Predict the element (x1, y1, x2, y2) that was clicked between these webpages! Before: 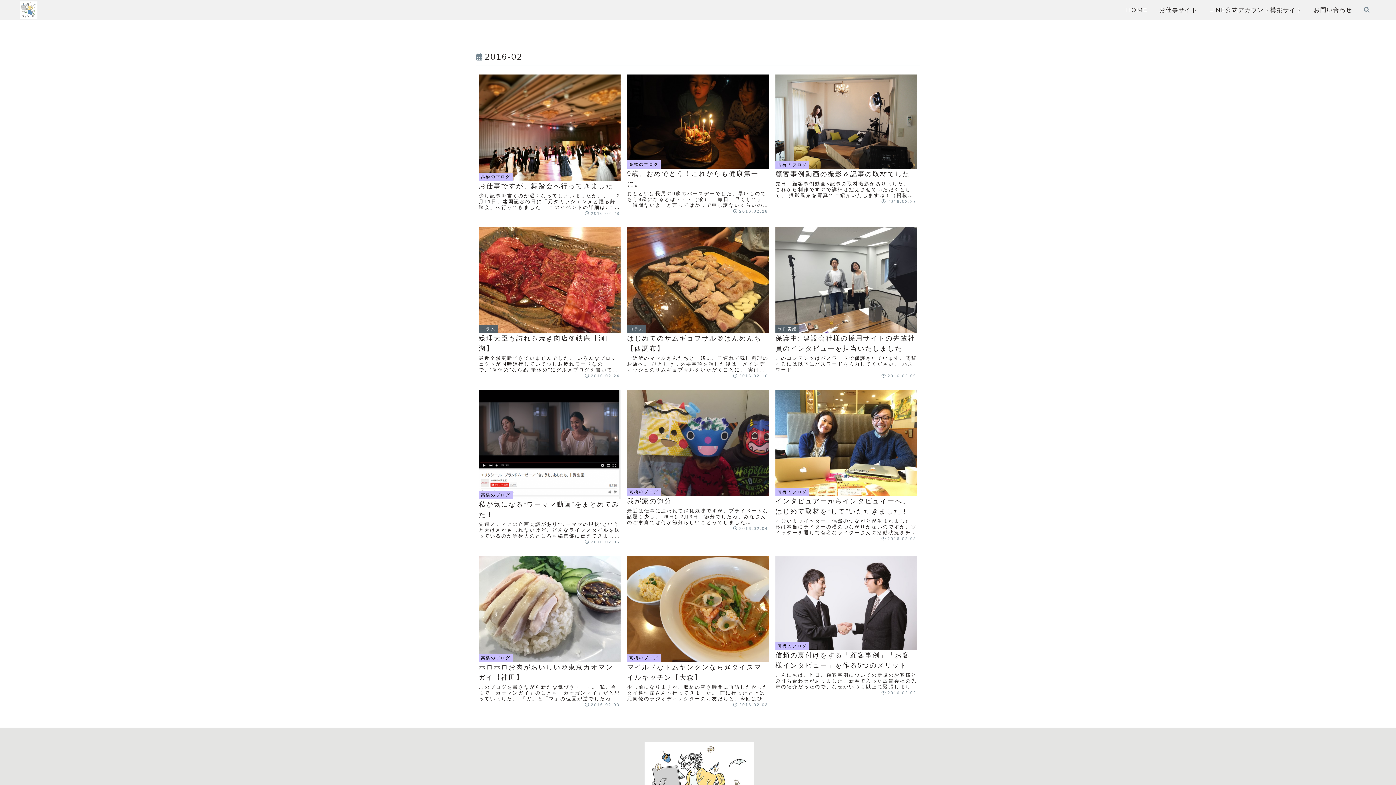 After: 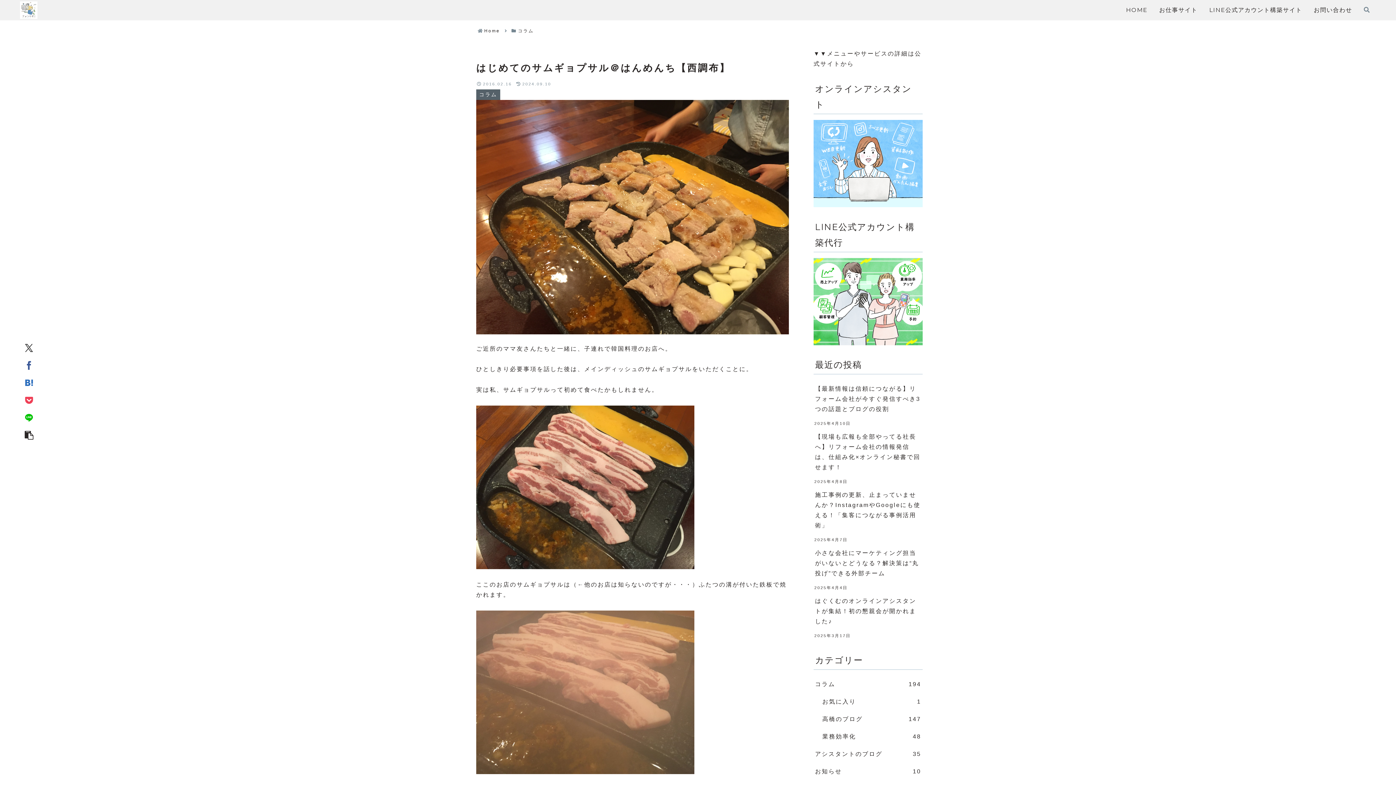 Action: bbox: (624, 224, 771, 381) label: コラム
はじめてのサムギョプサル＠はんめんち【西調布】
ご近所のママ友さんたちと一緒に、子連れで韓国料理のお店へ。 ひとしきり必要事項を話した後は、メインディッシュのサムギョプサルをいただくことに。 実は私、サムギョプサルって初めて食べたかもしれません。 ...
2016.02.16